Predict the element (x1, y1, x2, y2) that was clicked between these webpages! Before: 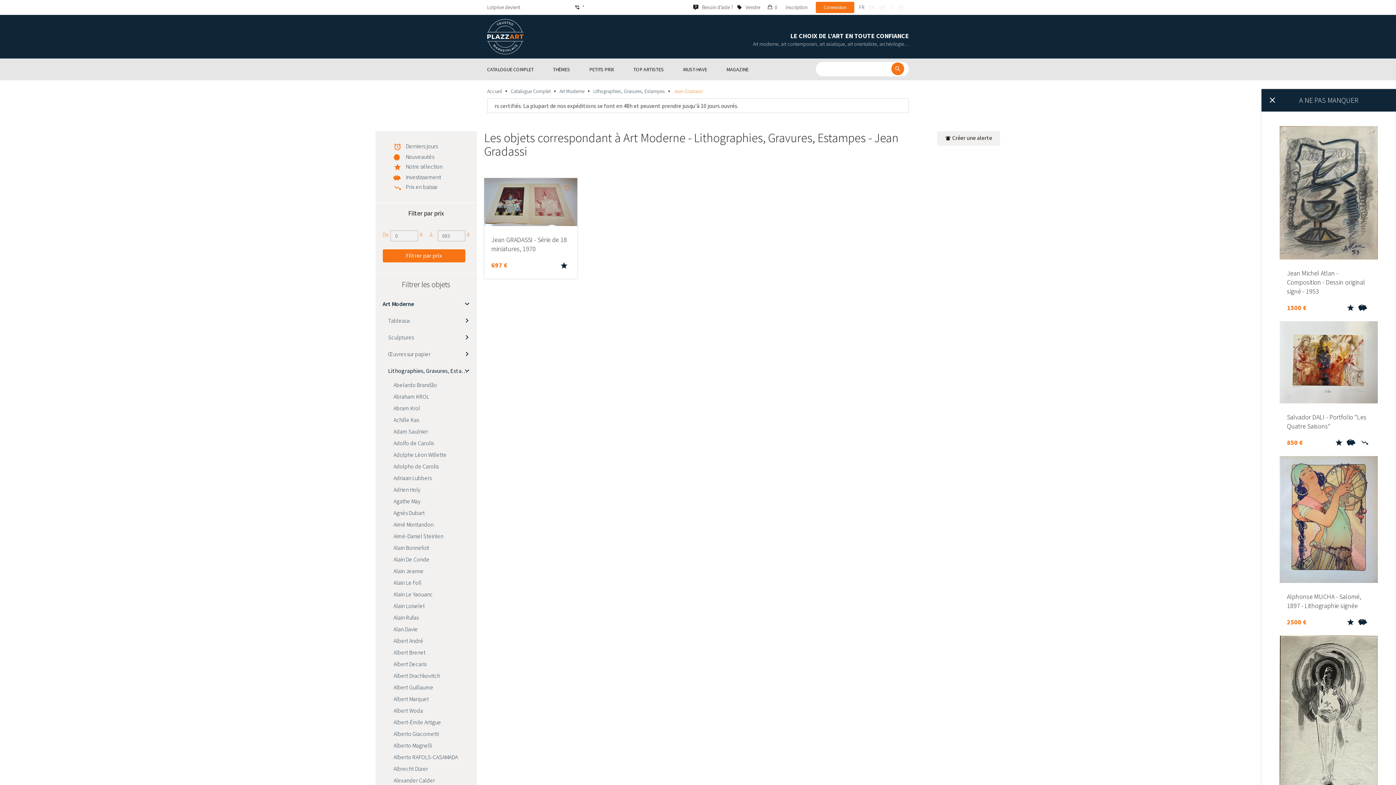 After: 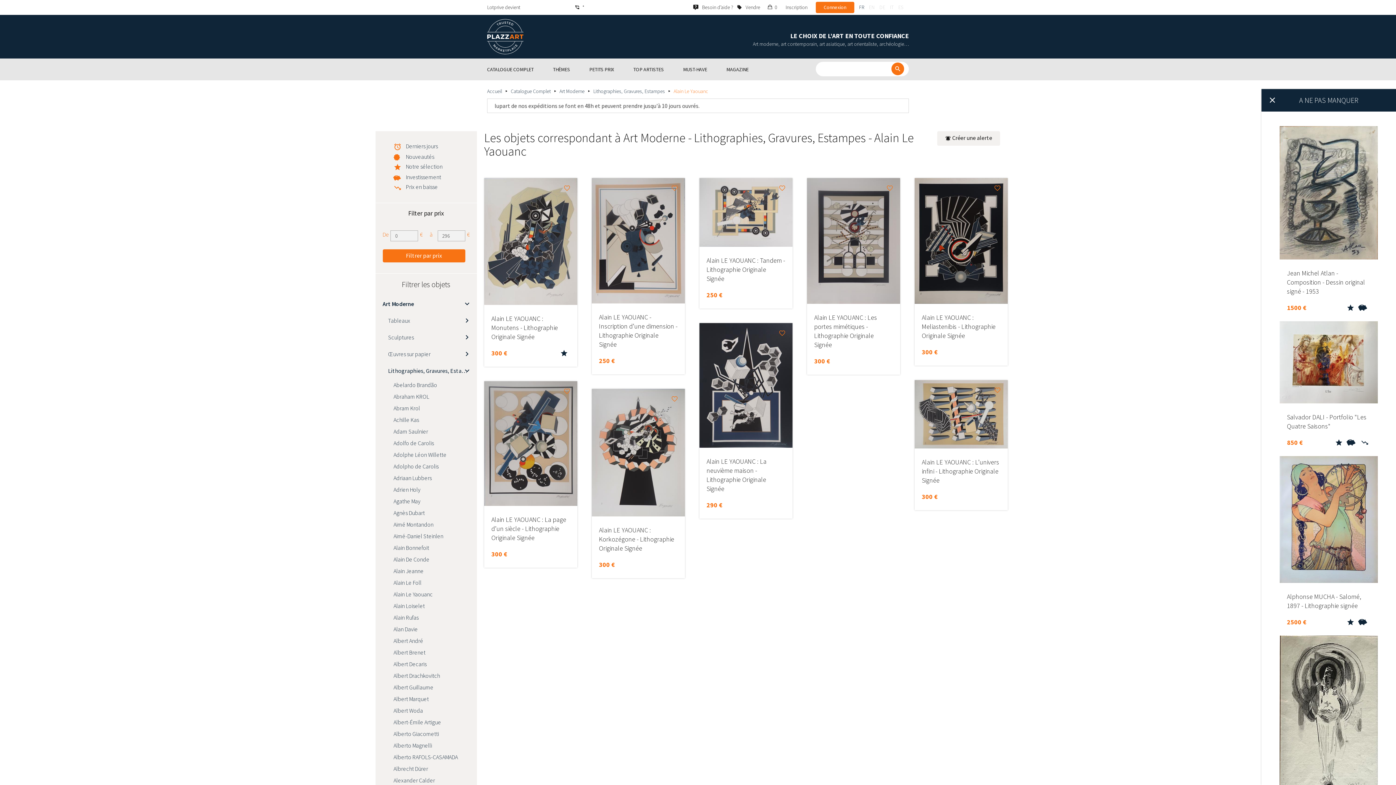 Action: label: Alain Le Yaouanc bbox: (375, 588, 476, 600)